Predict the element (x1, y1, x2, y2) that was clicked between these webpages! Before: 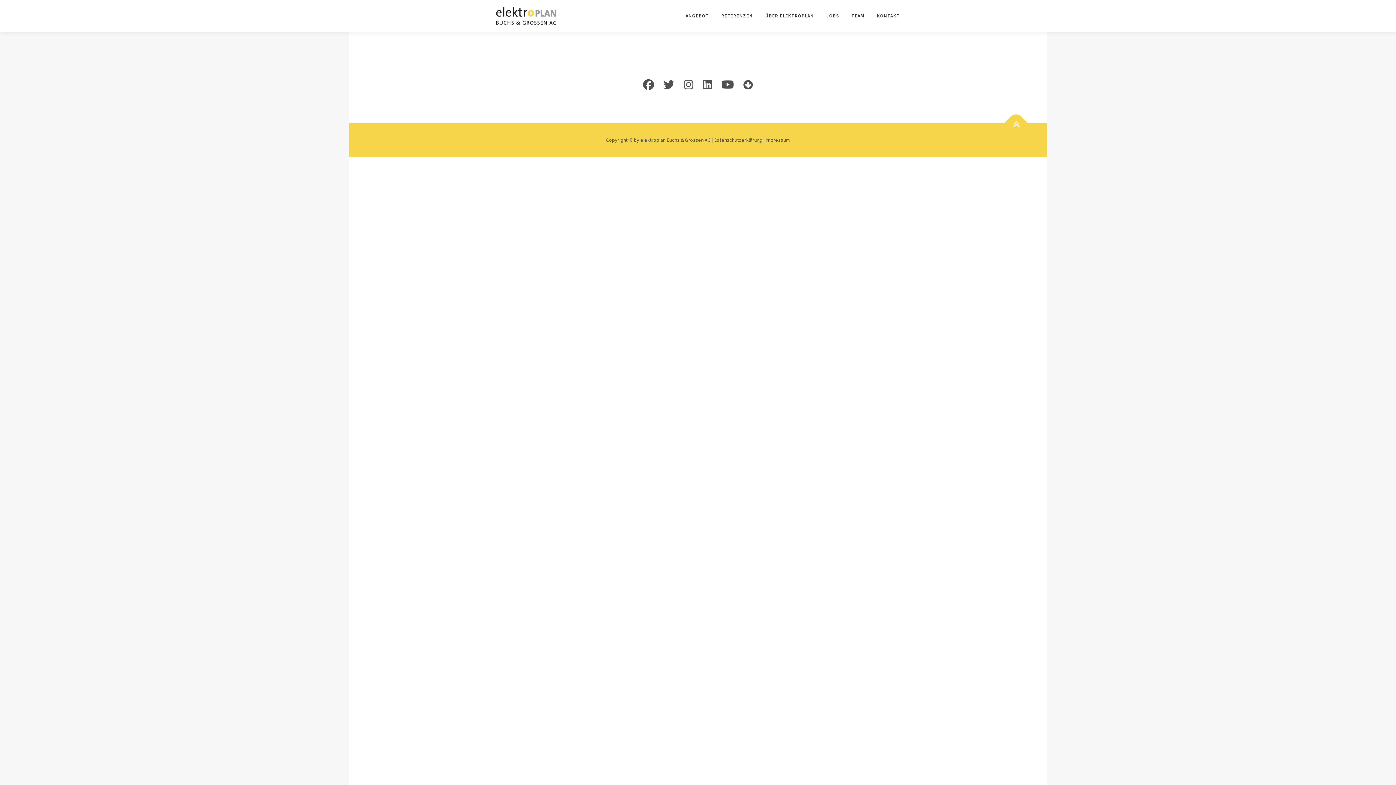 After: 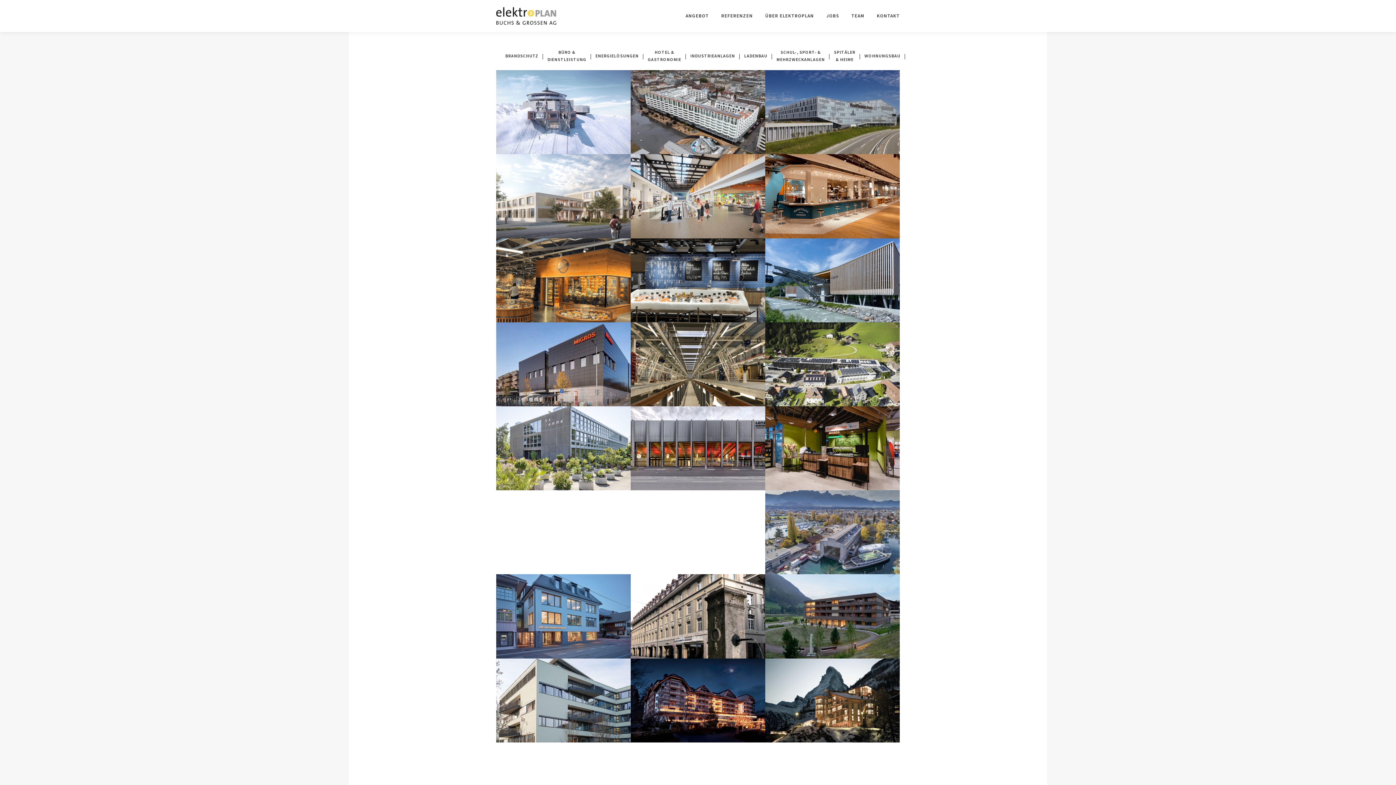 Action: label: REFERENZEN bbox: (715, 0, 759, 32)